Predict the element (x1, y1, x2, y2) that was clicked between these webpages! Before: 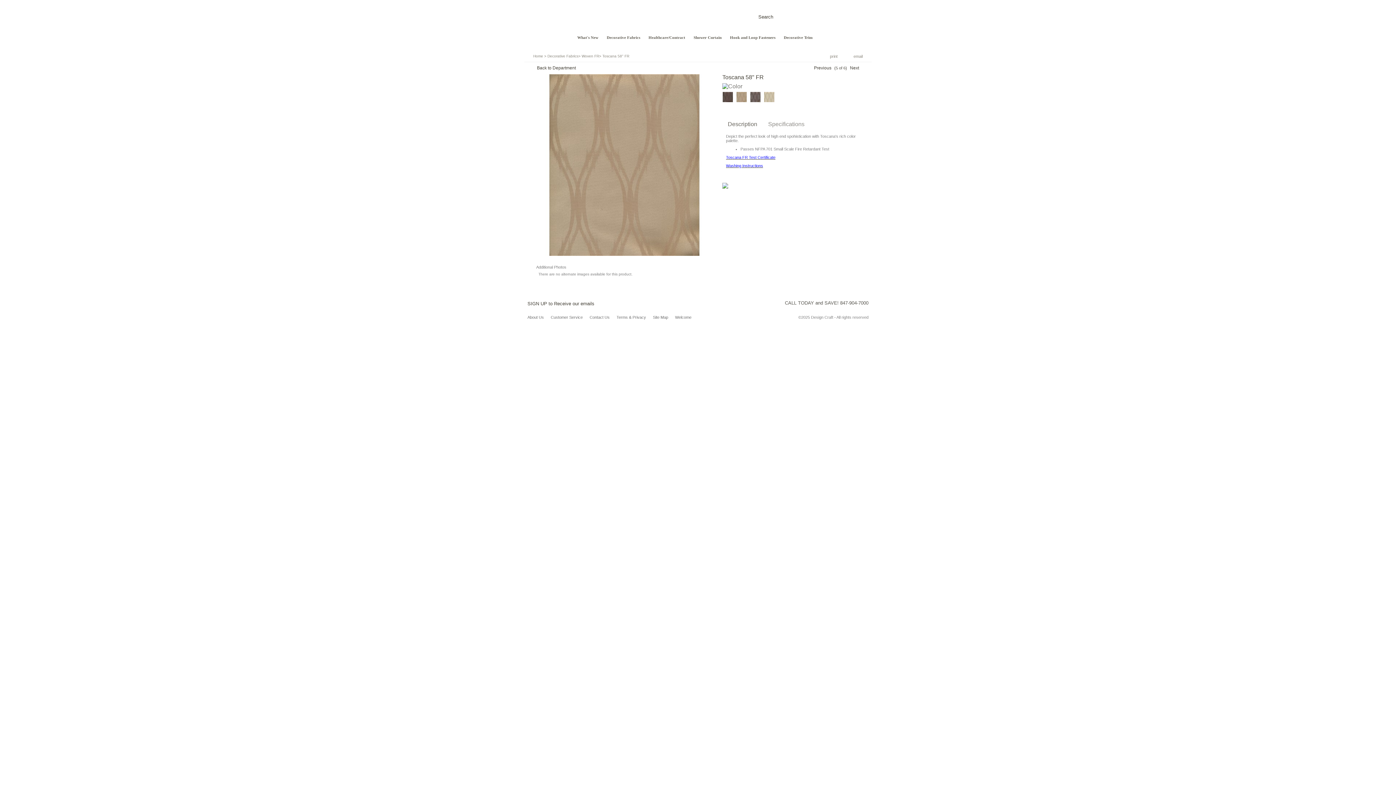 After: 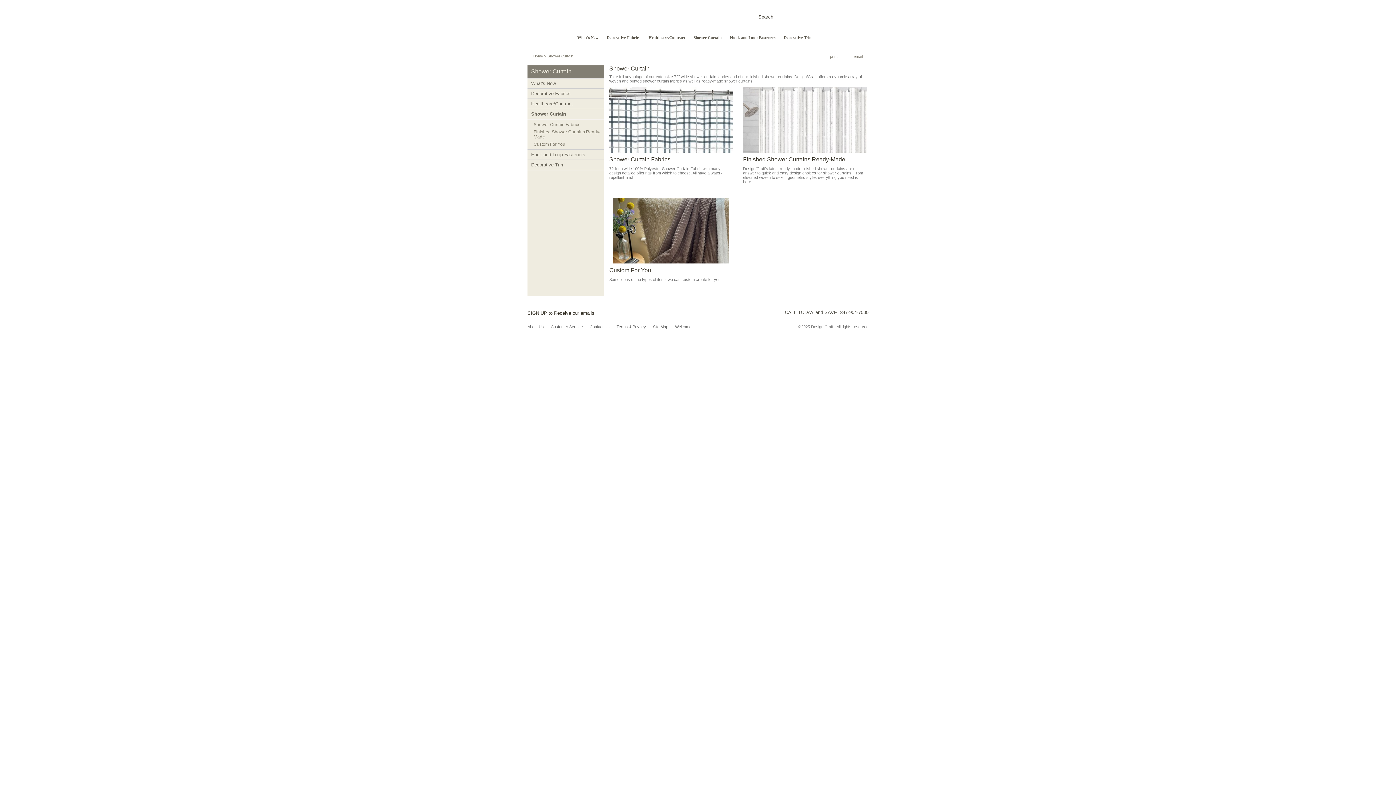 Action: bbox: (693, 35, 721, 39) label: Shower Curtain